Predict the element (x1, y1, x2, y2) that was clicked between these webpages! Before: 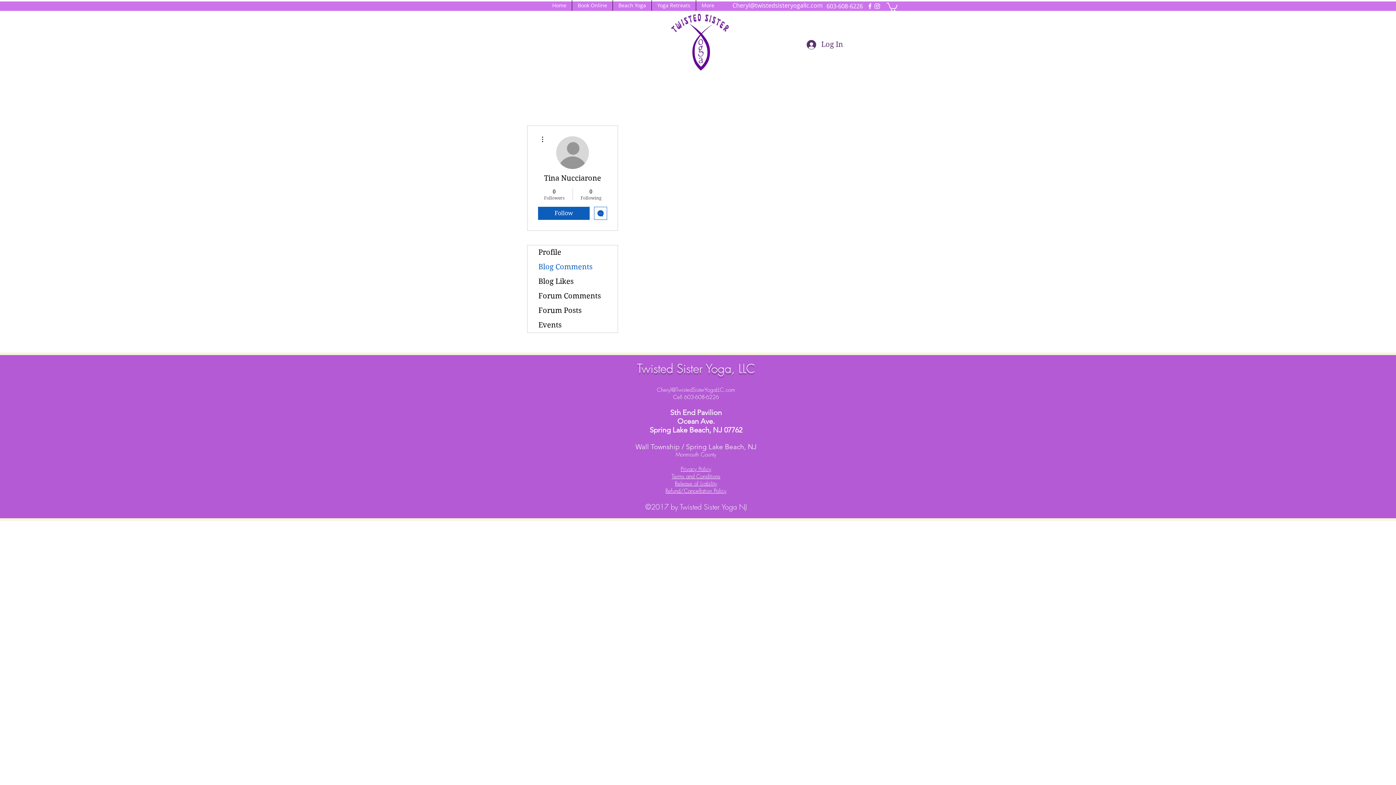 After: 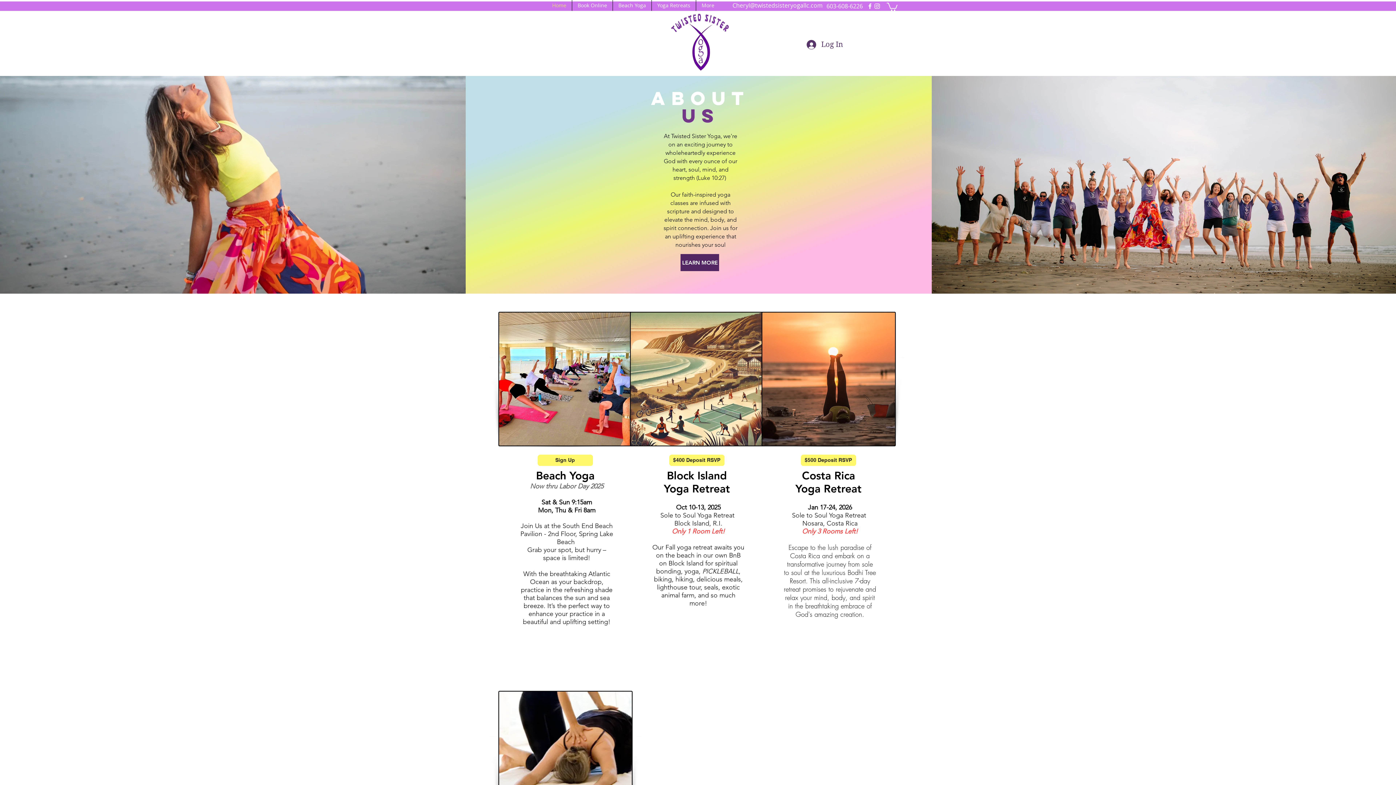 Action: label: Home bbox: (546, 0, 572, 10)